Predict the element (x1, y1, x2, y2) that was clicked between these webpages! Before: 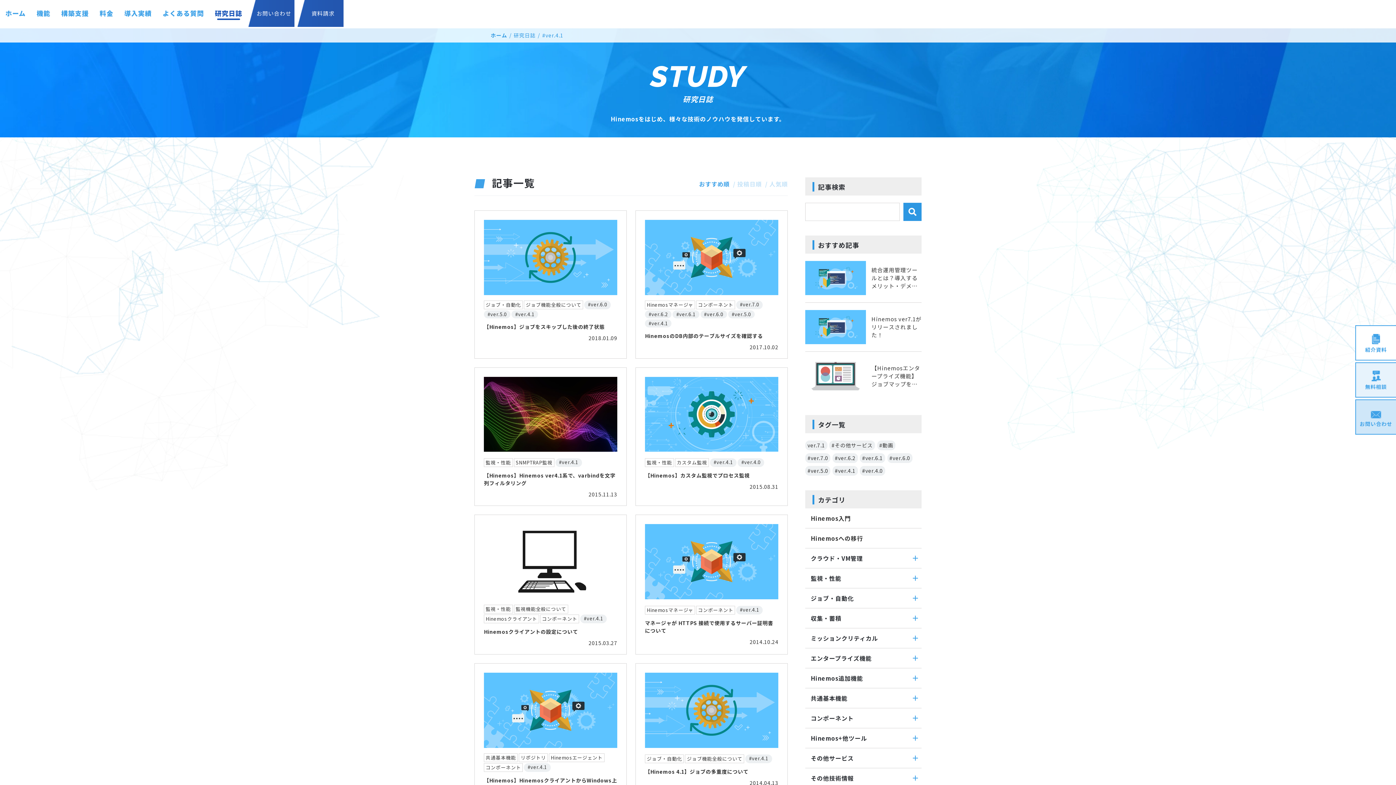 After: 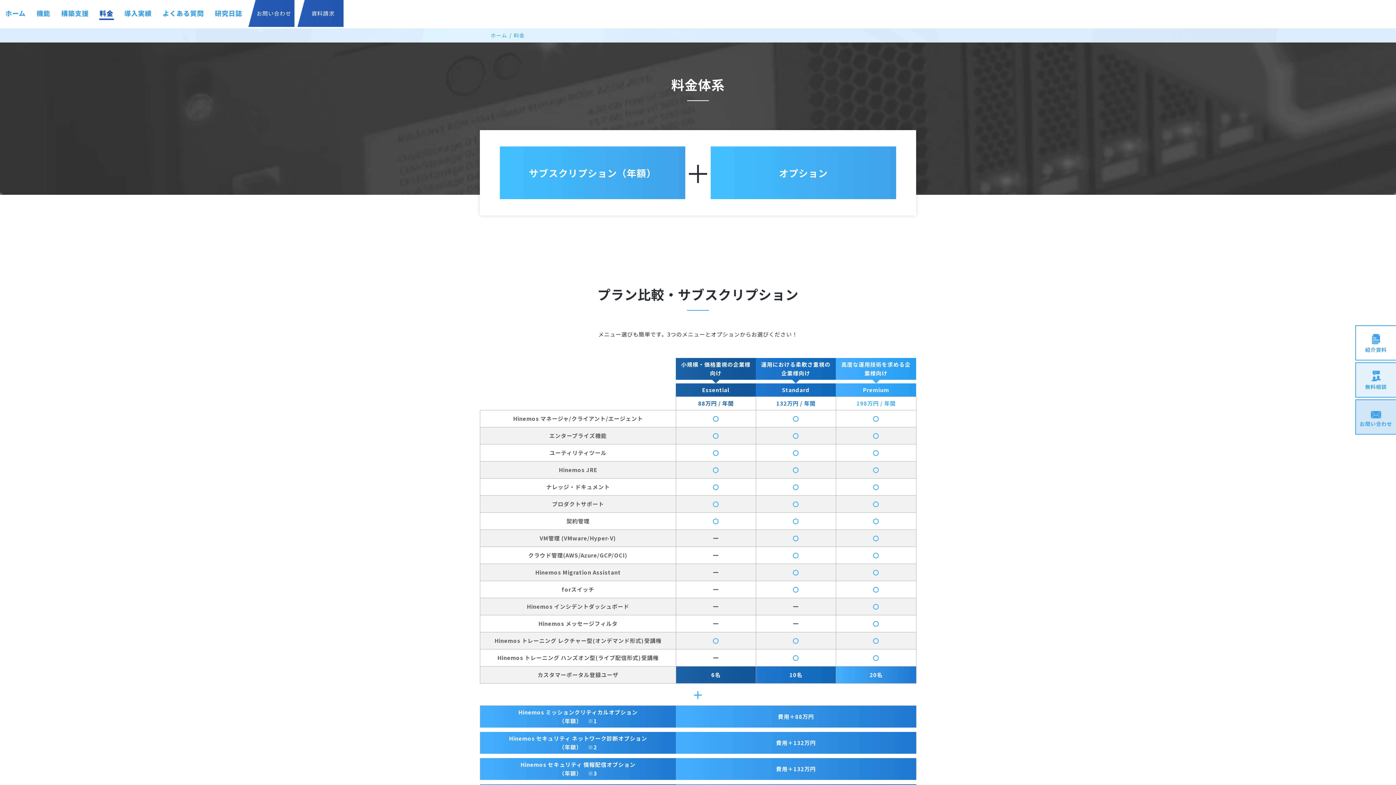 Action: bbox: (94, 0, 118, 27) label: 料金